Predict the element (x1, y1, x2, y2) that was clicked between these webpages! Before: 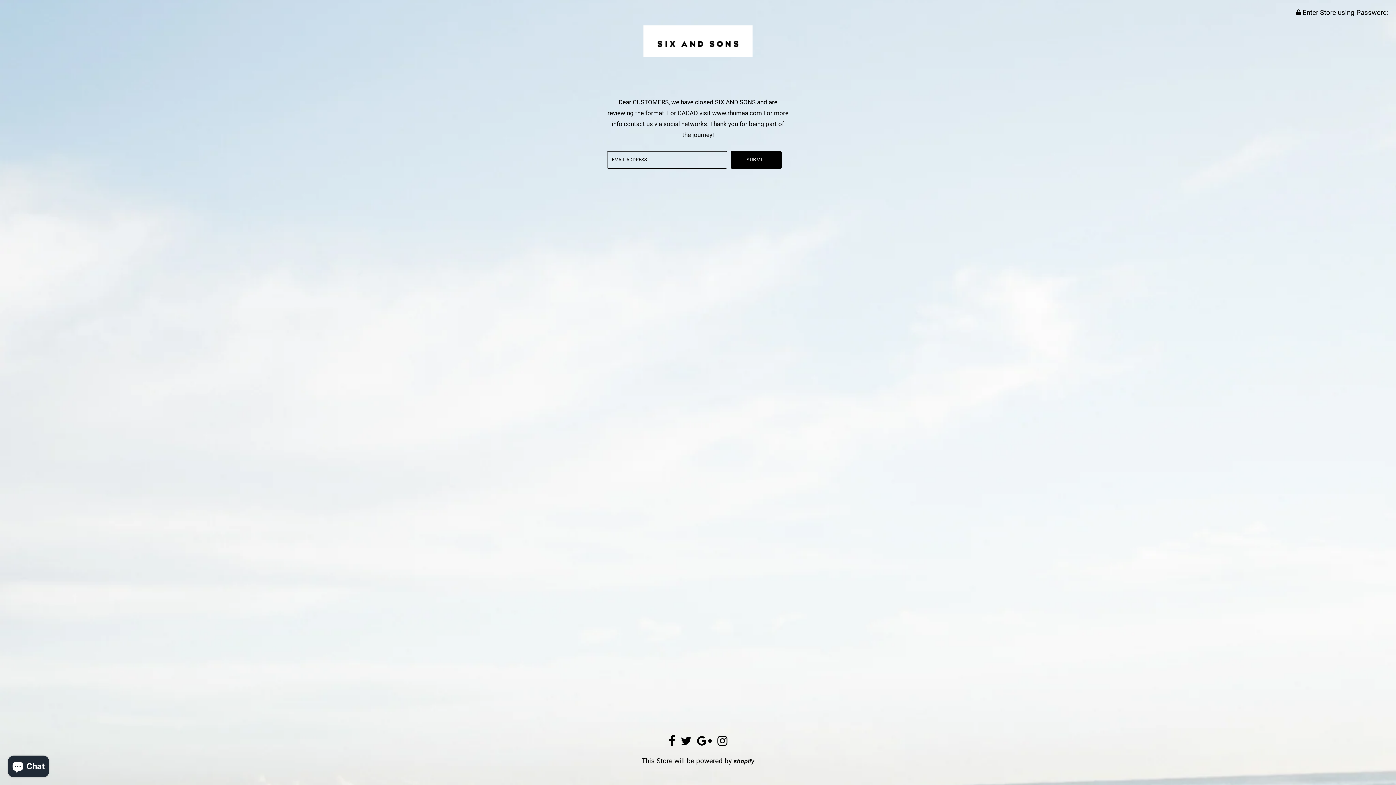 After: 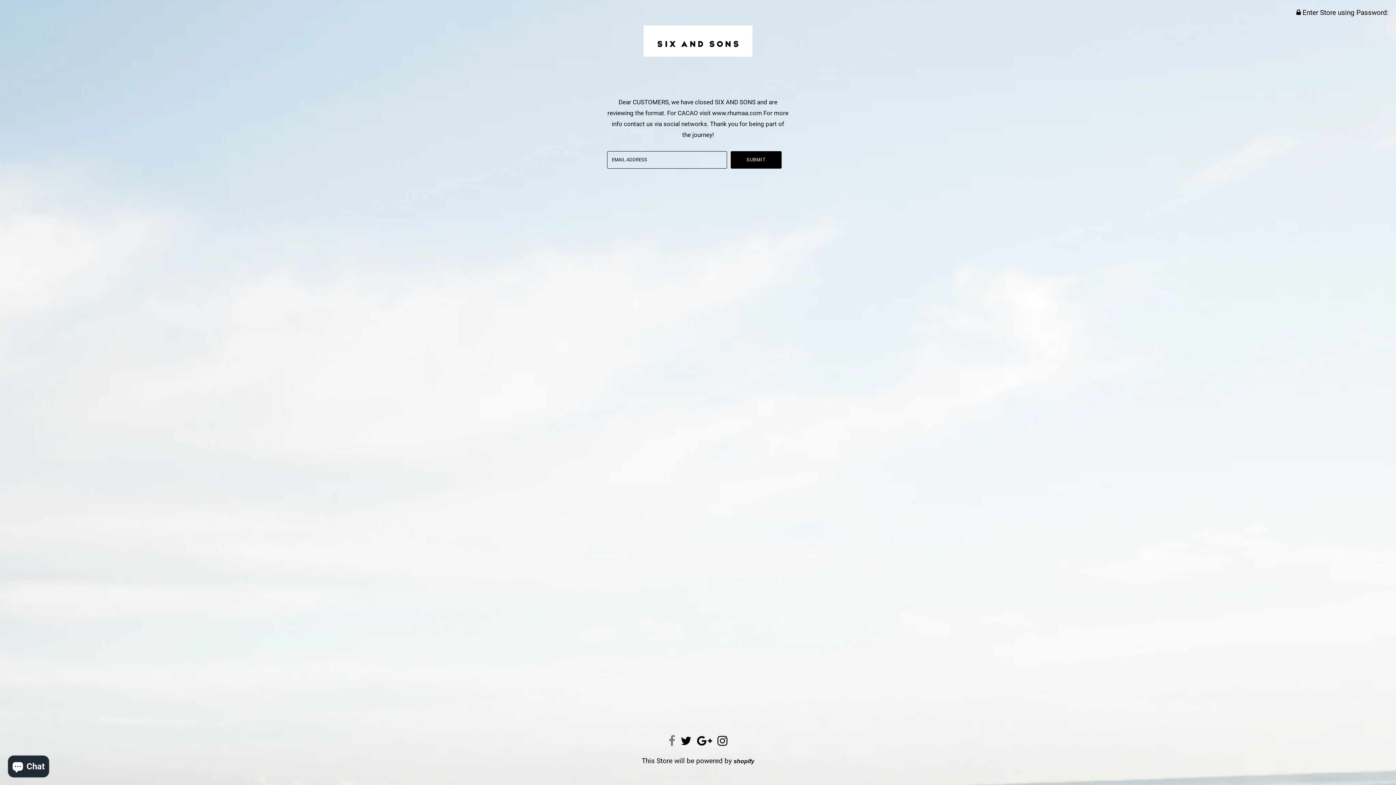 Action: bbox: (668, 740, 675, 746)